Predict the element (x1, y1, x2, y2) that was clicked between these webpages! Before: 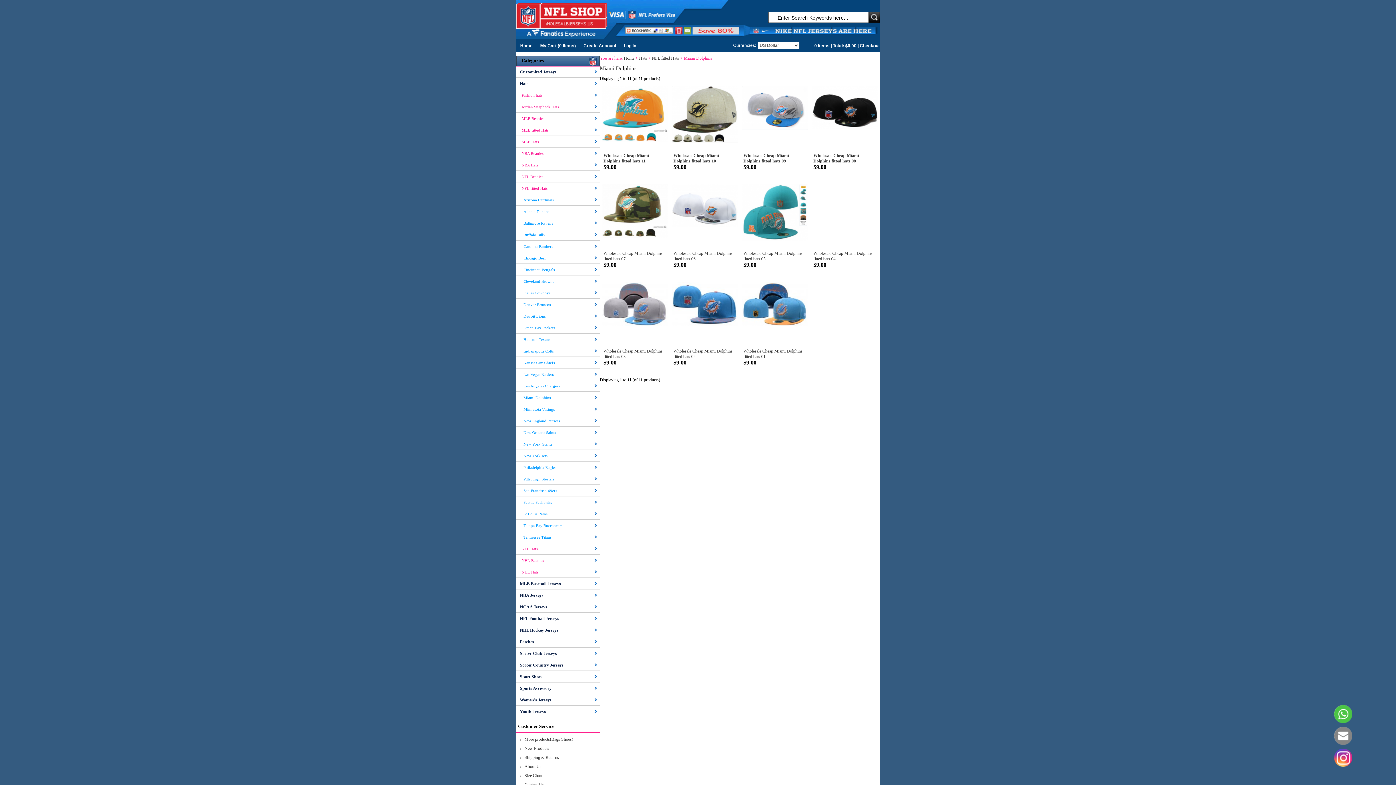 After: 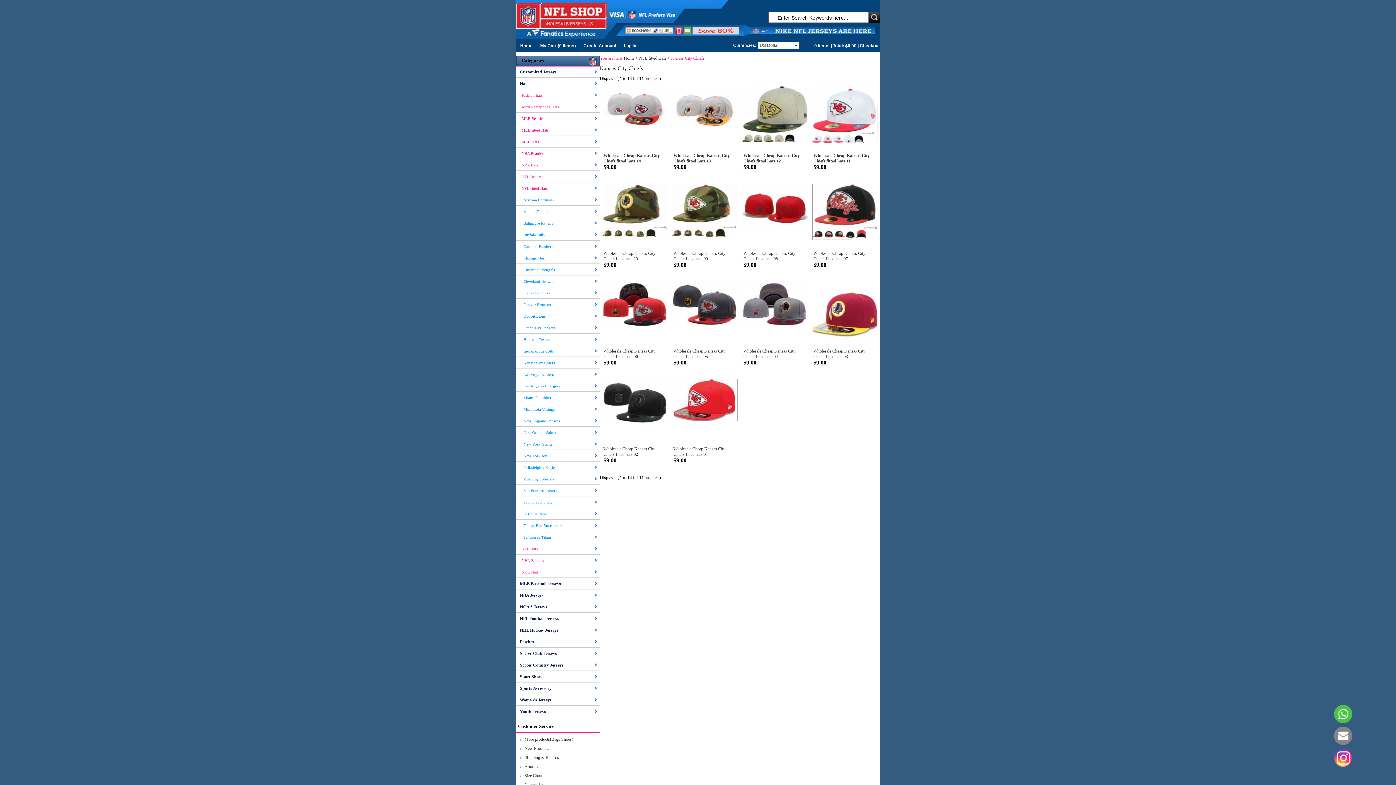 Action: label: Kansas City Chiefs bbox: (516, 357, 600, 368)